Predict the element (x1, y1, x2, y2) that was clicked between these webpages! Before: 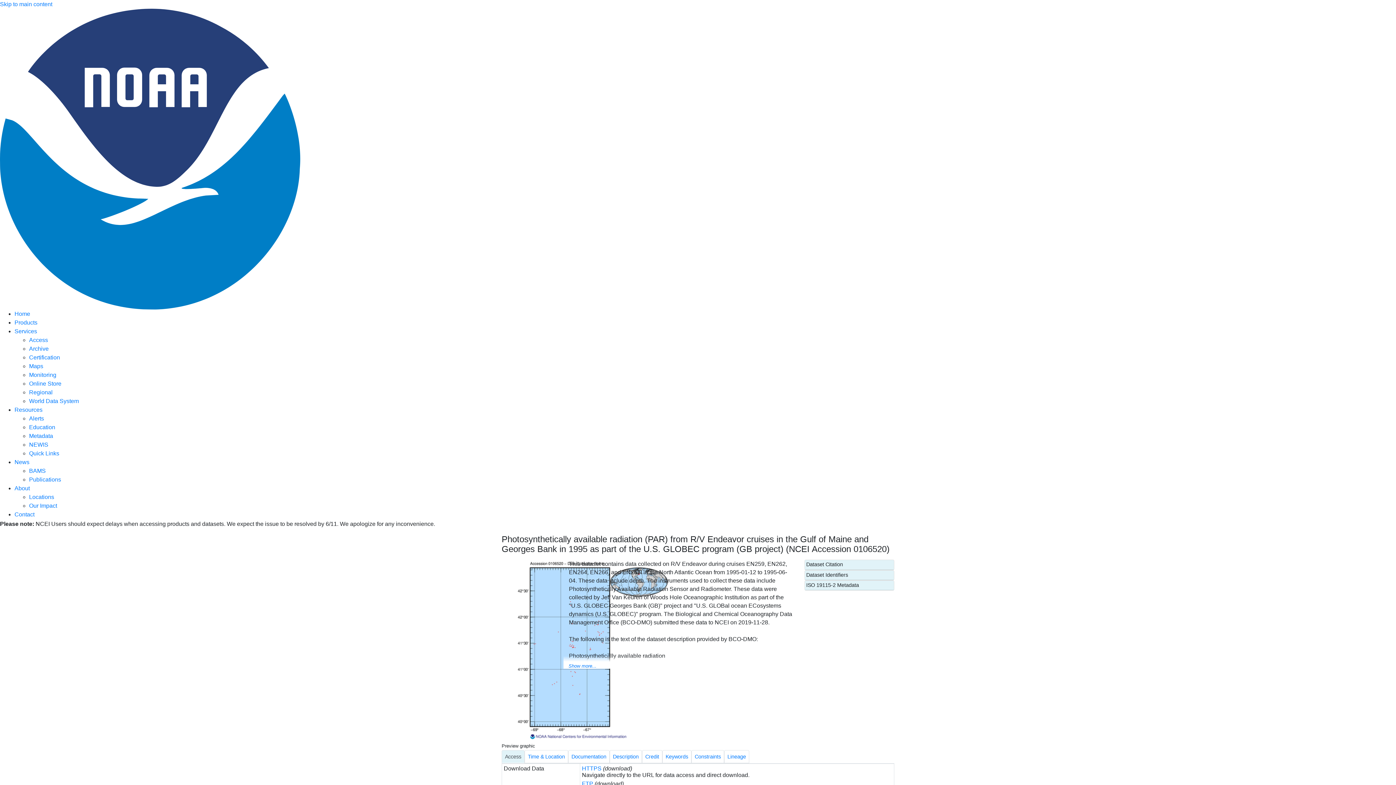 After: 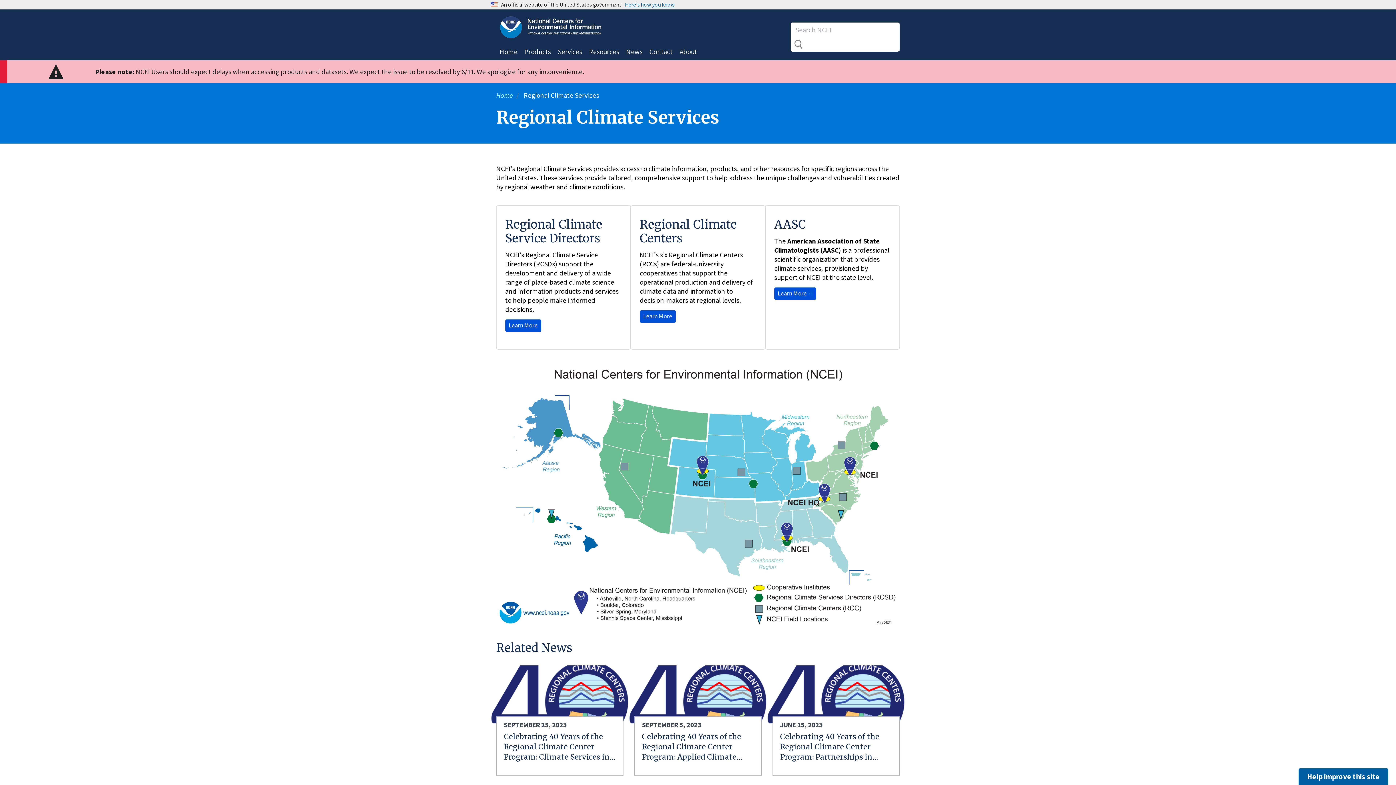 Action: bbox: (29, 389, 52, 395) label: Regional